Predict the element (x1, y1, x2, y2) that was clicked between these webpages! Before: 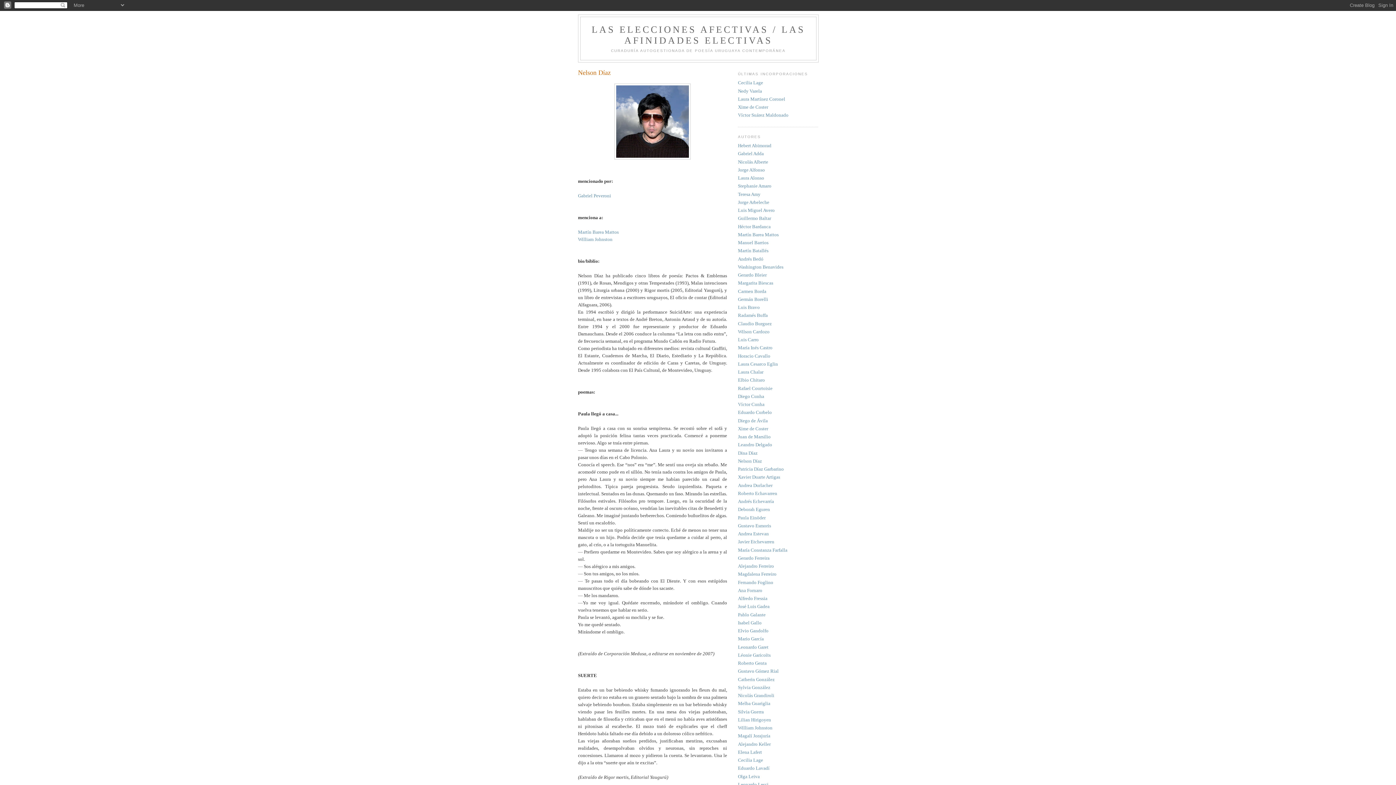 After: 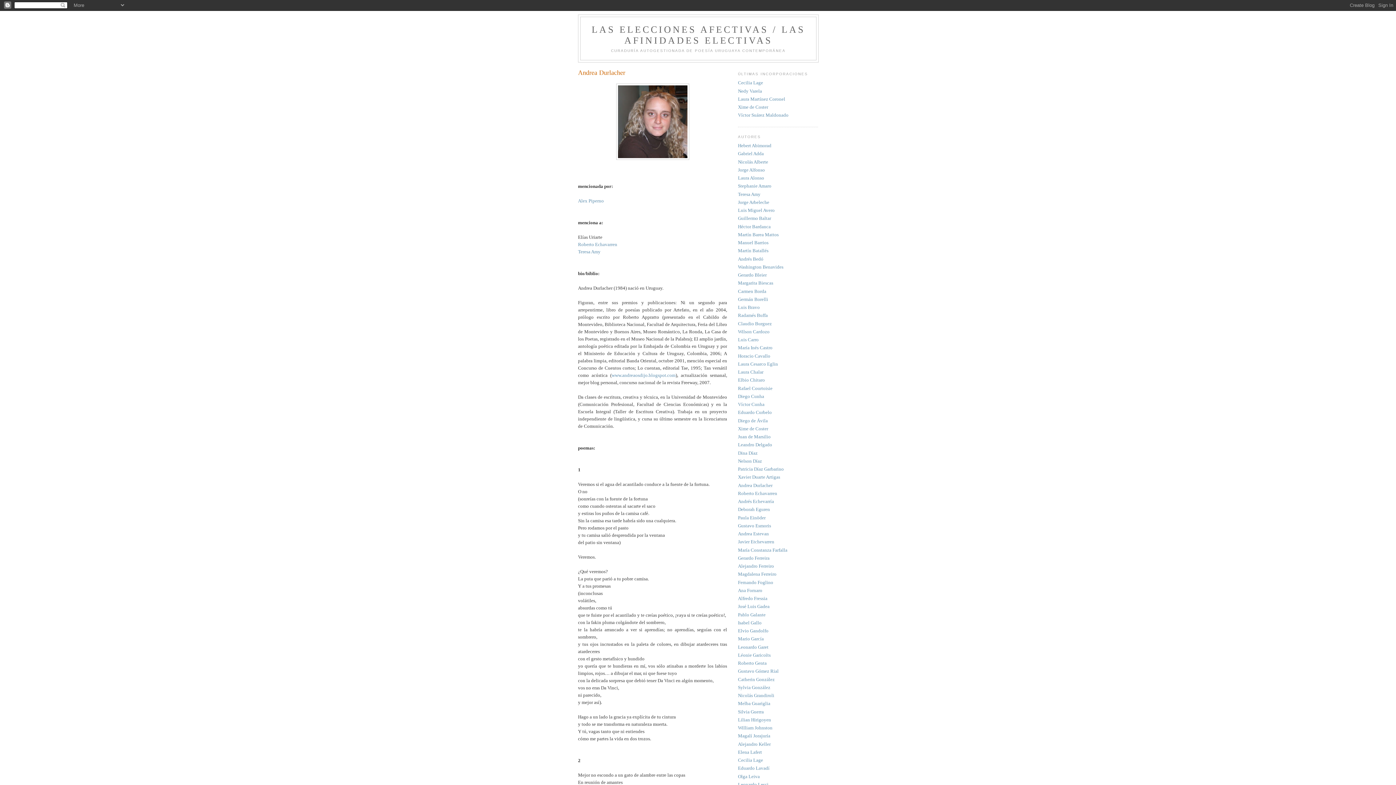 Action: bbox: (738, 482, 772, 488) label: Andrea Durlacher